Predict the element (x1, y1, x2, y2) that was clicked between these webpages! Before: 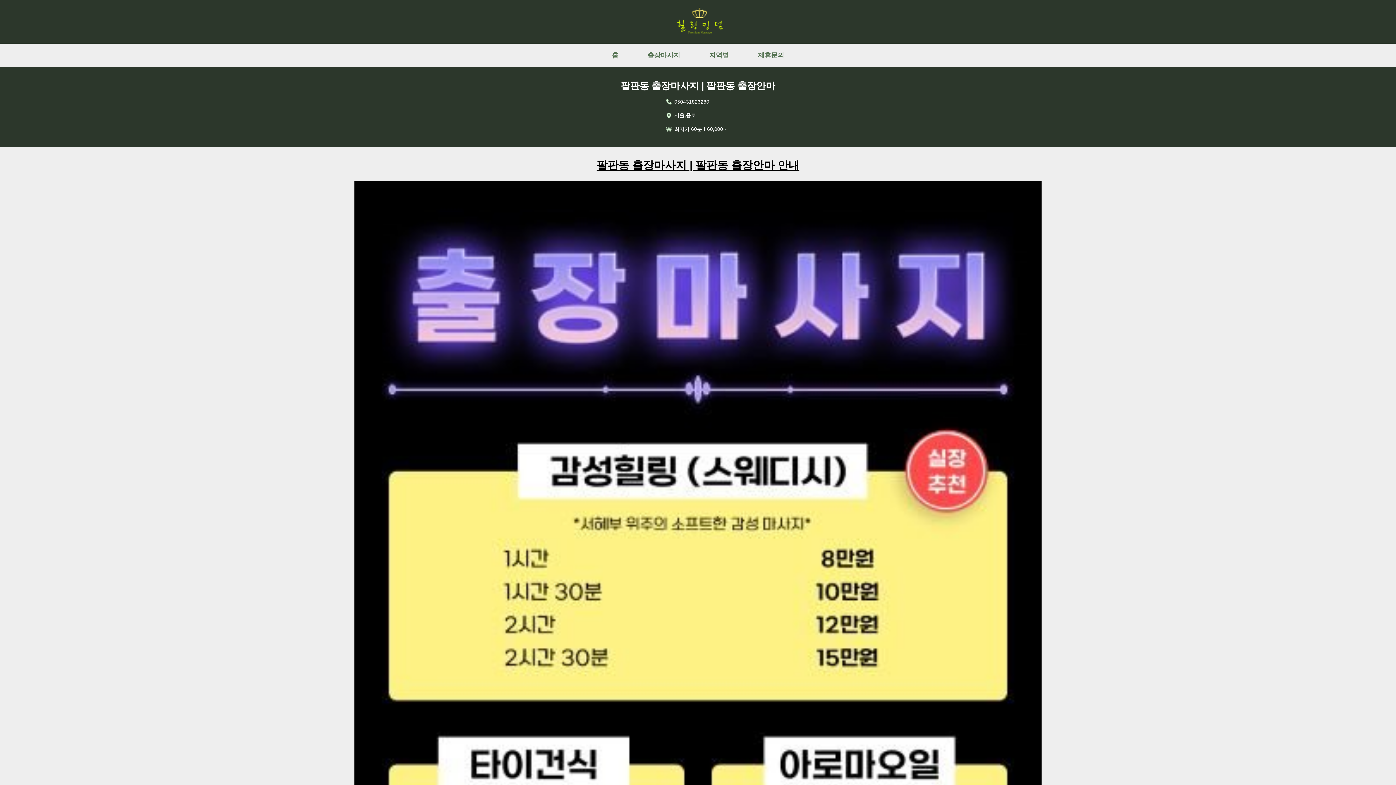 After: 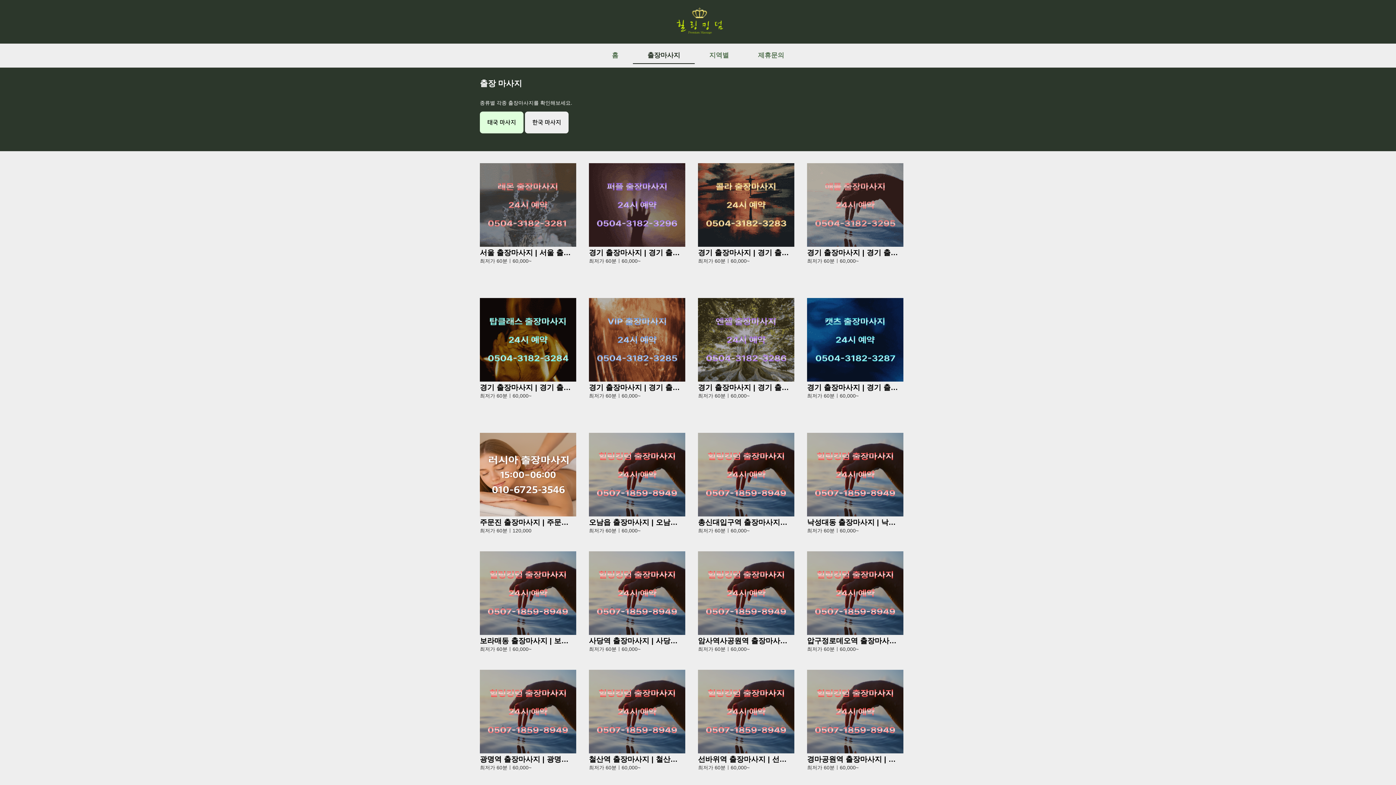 Action: label: 출장마사지 bbox: (633, 47, 694, 63)